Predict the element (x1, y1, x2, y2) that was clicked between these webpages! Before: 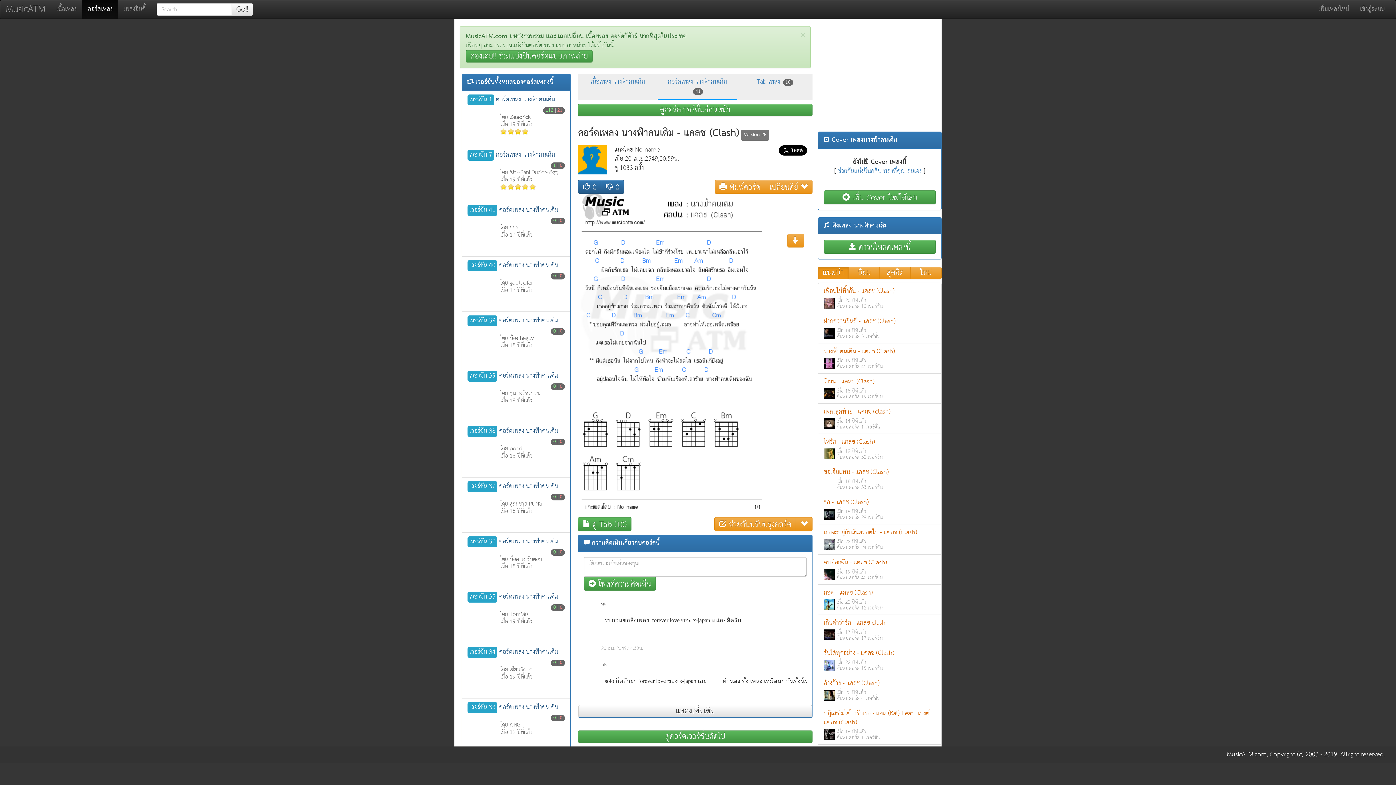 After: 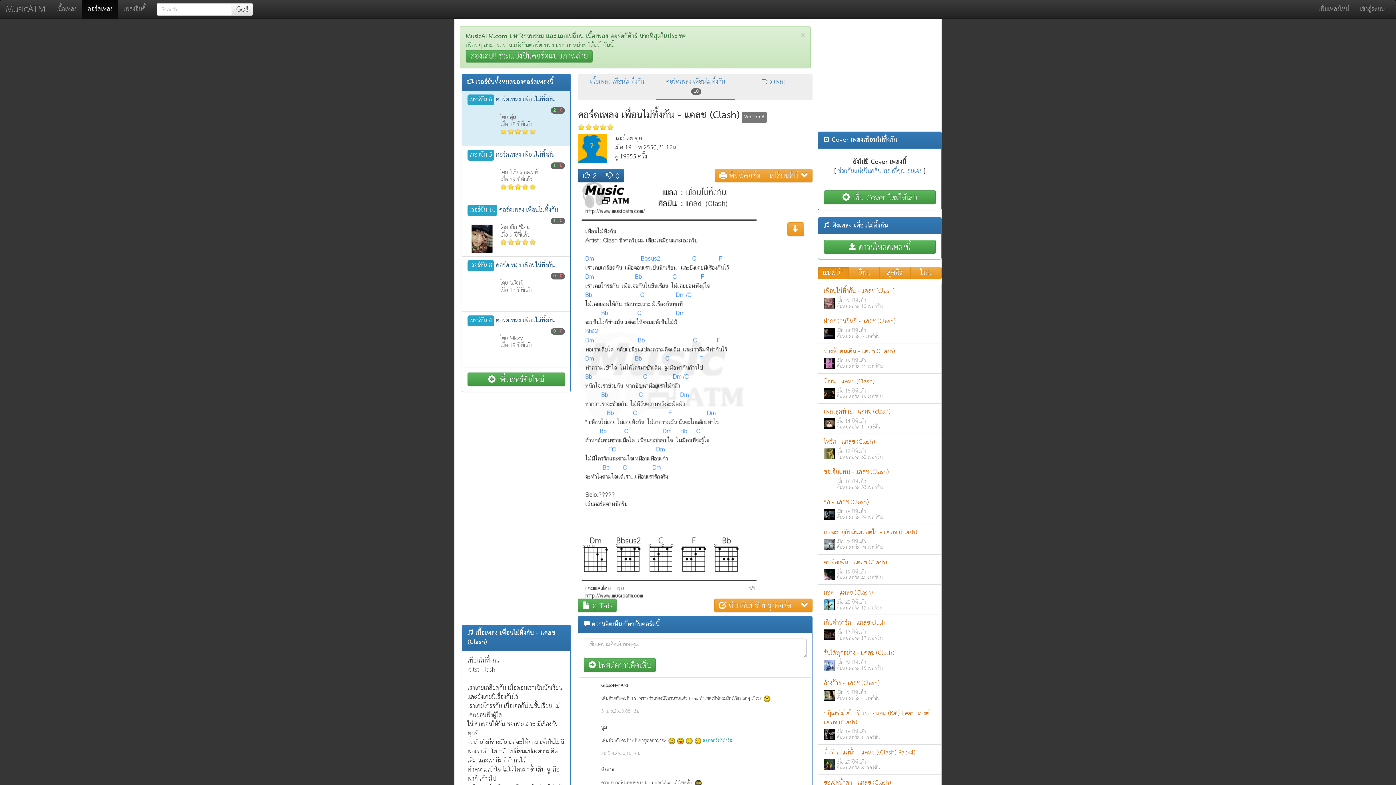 Action: bbox: (818, 282, 941, 313) label: เพื่อนไม่ทิ้งกัน - แคลช (Clash)
เมื่อ 20 ปีที่แล้ว
ค้นพบคอร์ด 10 เวอร์ชั่น